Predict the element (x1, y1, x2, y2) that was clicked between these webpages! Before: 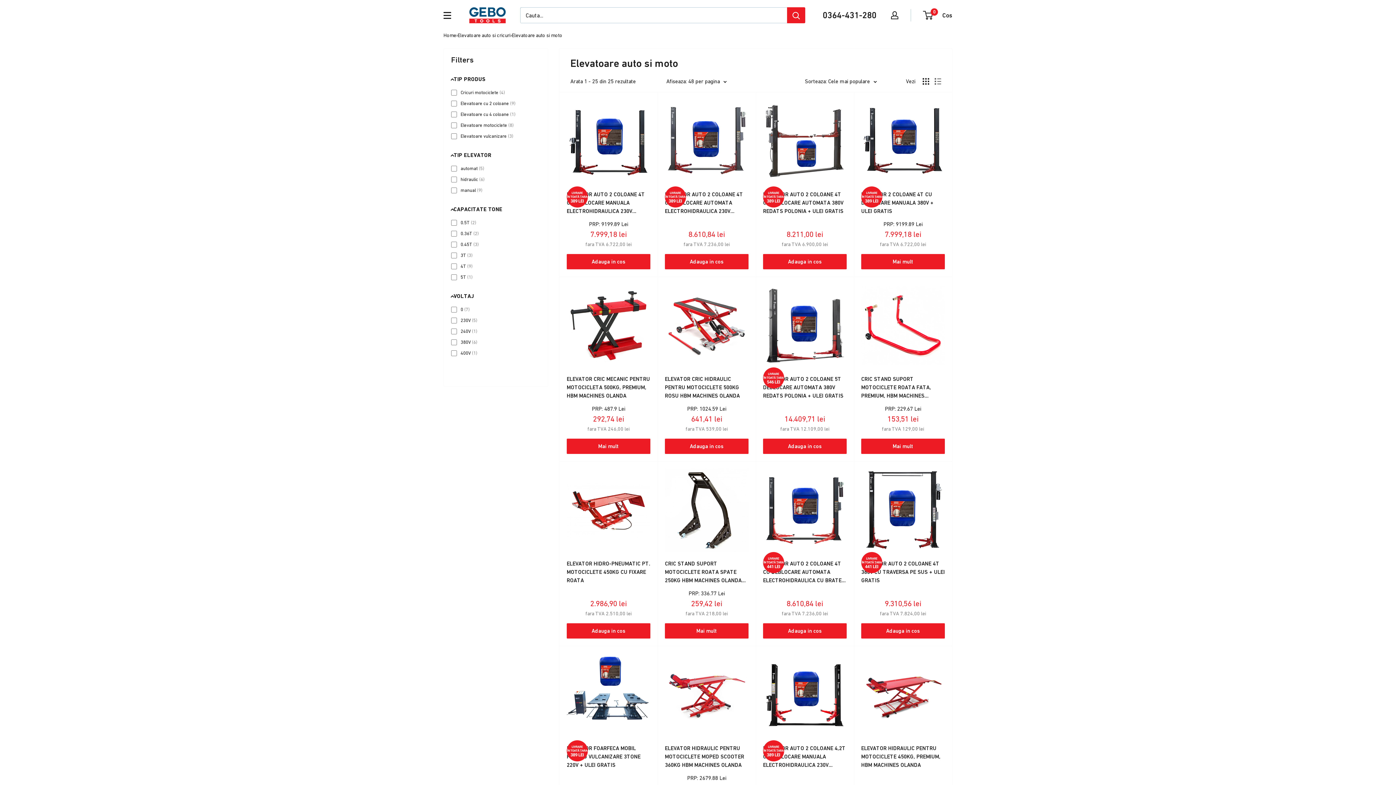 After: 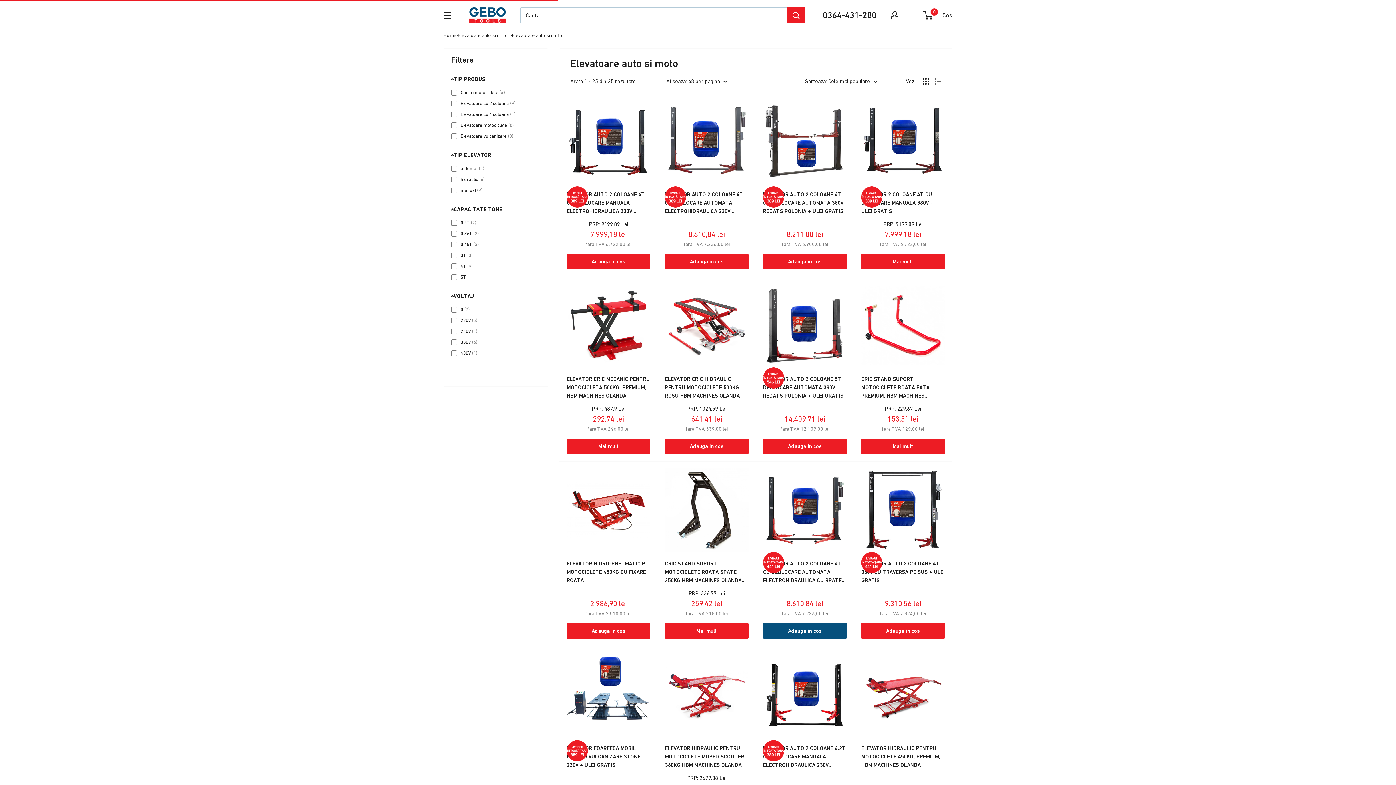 Action: label: Adauga in cos bbox: (763, 623, 846, 638)